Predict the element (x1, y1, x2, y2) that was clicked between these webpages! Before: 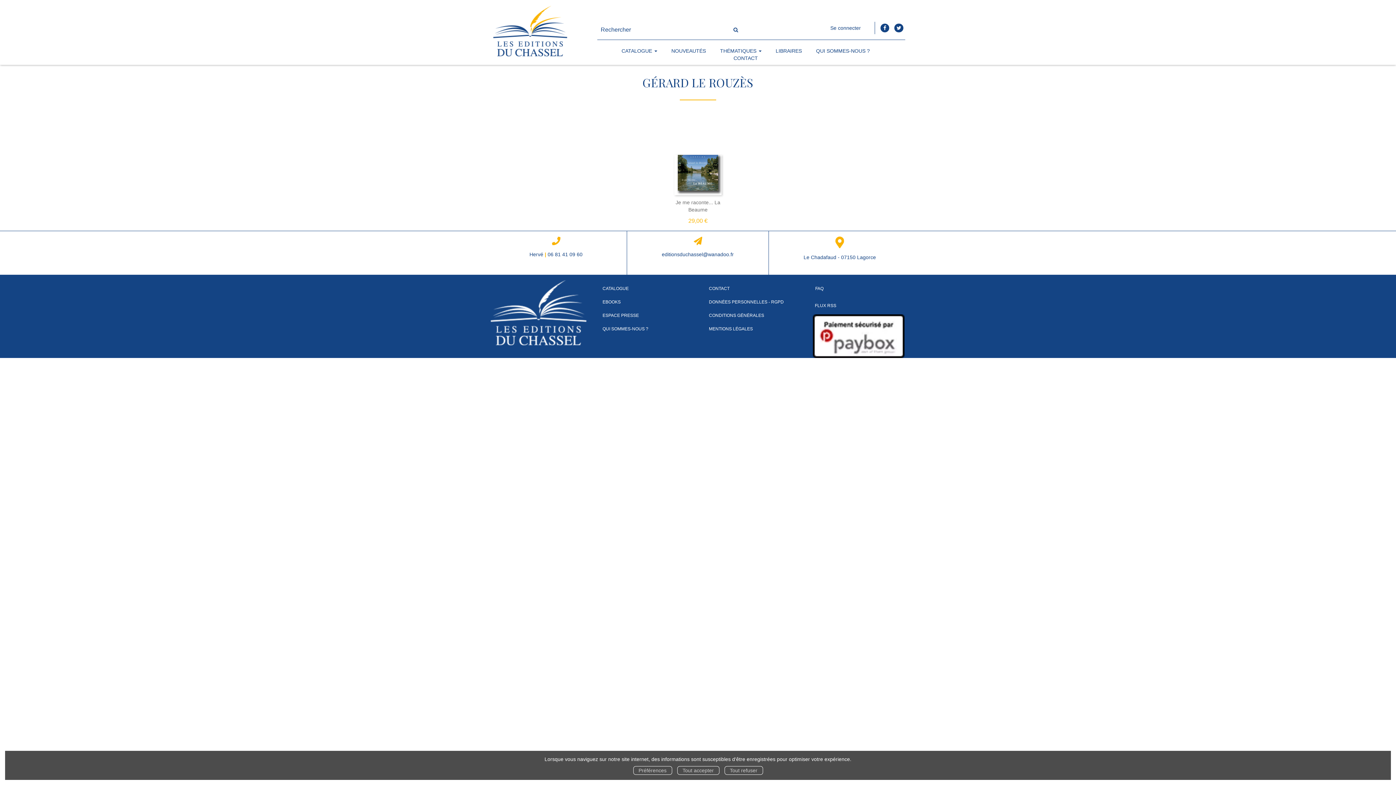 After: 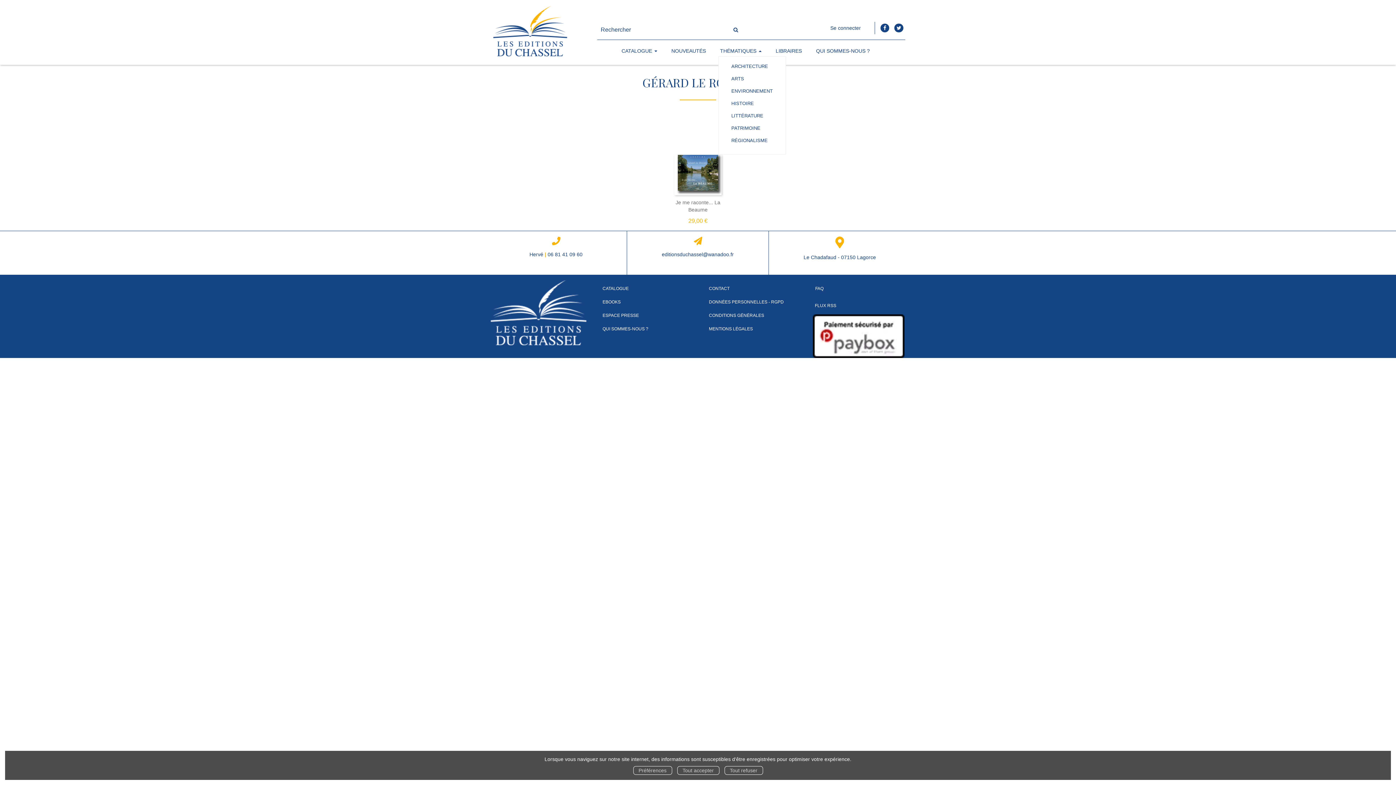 Action: bbox: (720, 48, 761, 59) label: THÉMATIQUES 